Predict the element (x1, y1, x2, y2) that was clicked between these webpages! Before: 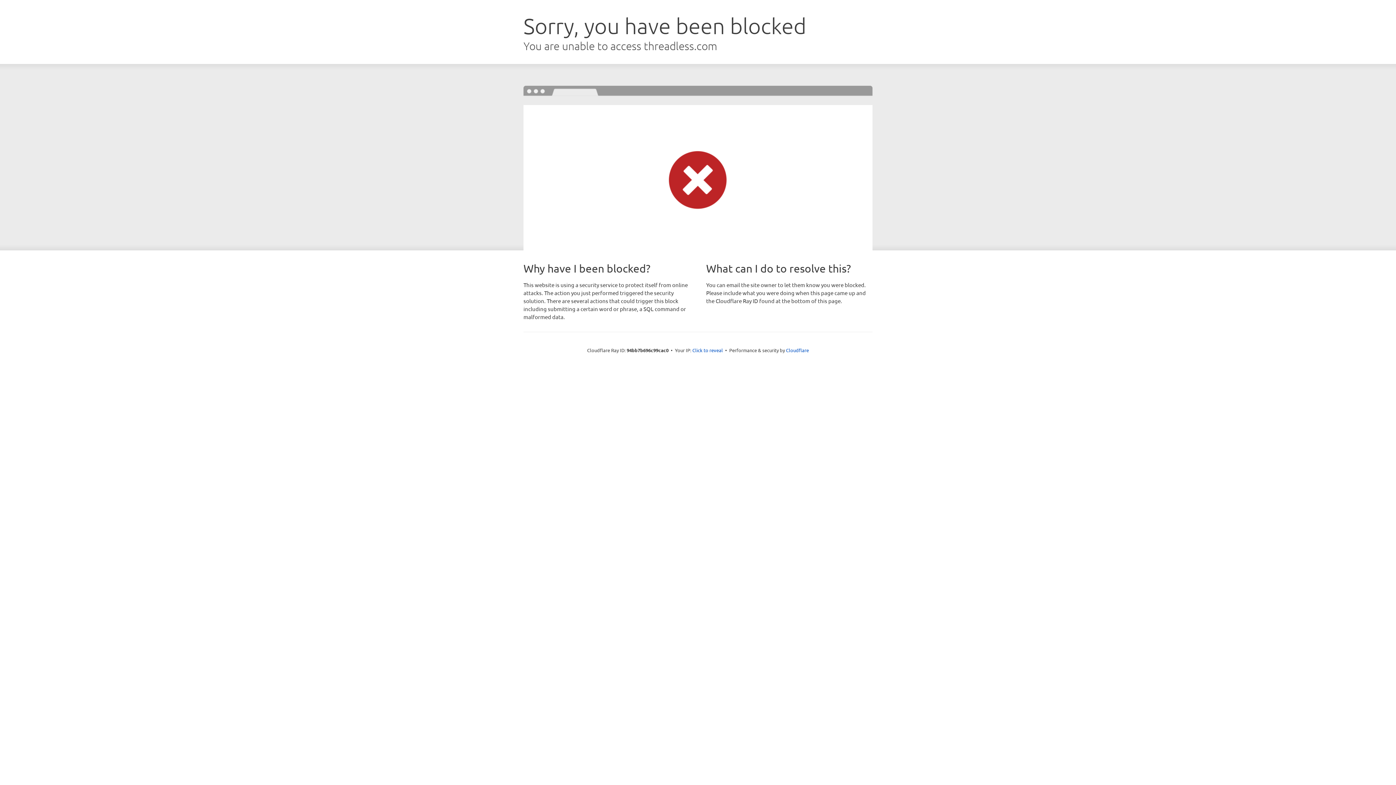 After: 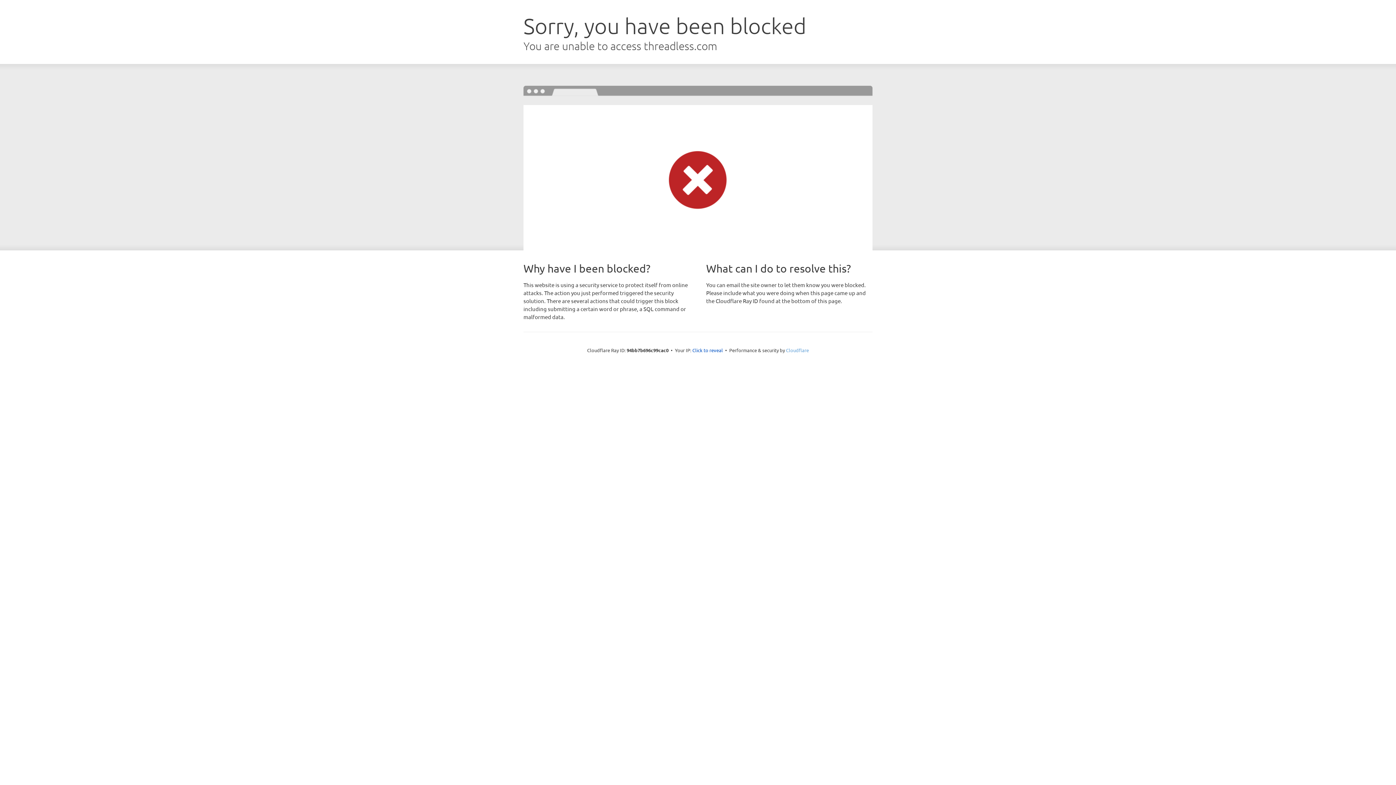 Action: label: Cloudflare bbox: (786, 347, 809, 353)